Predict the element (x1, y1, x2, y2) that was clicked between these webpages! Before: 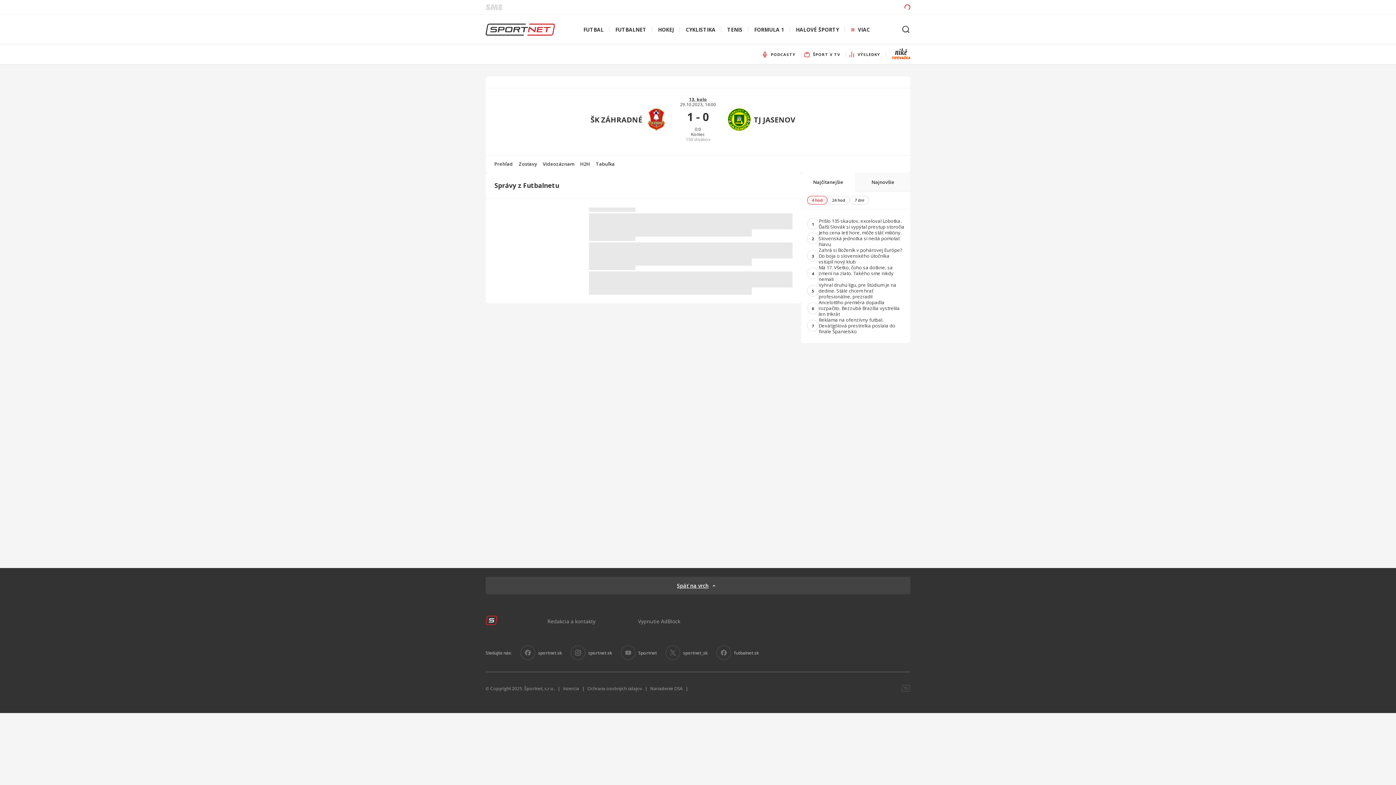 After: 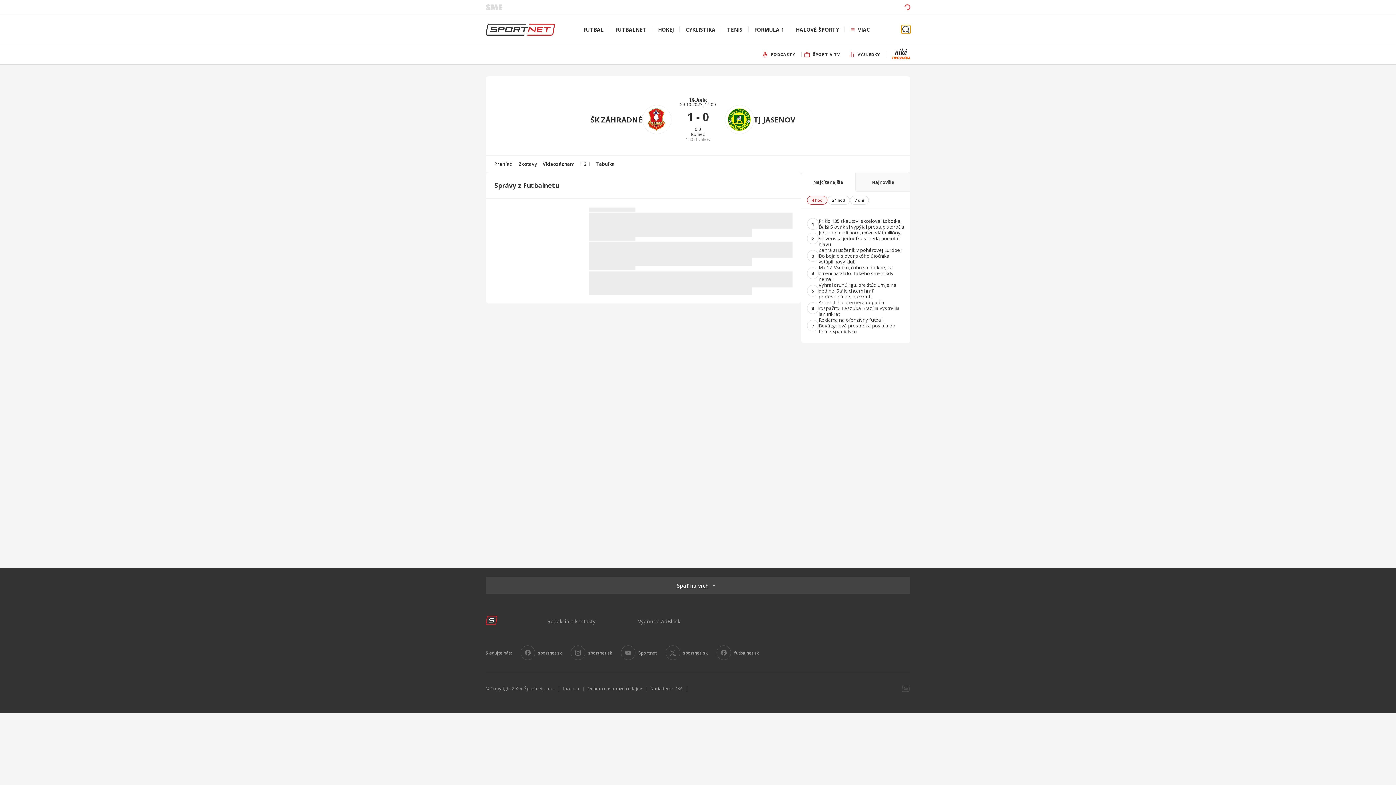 Action: bbox: (901, 25, 910, 33)